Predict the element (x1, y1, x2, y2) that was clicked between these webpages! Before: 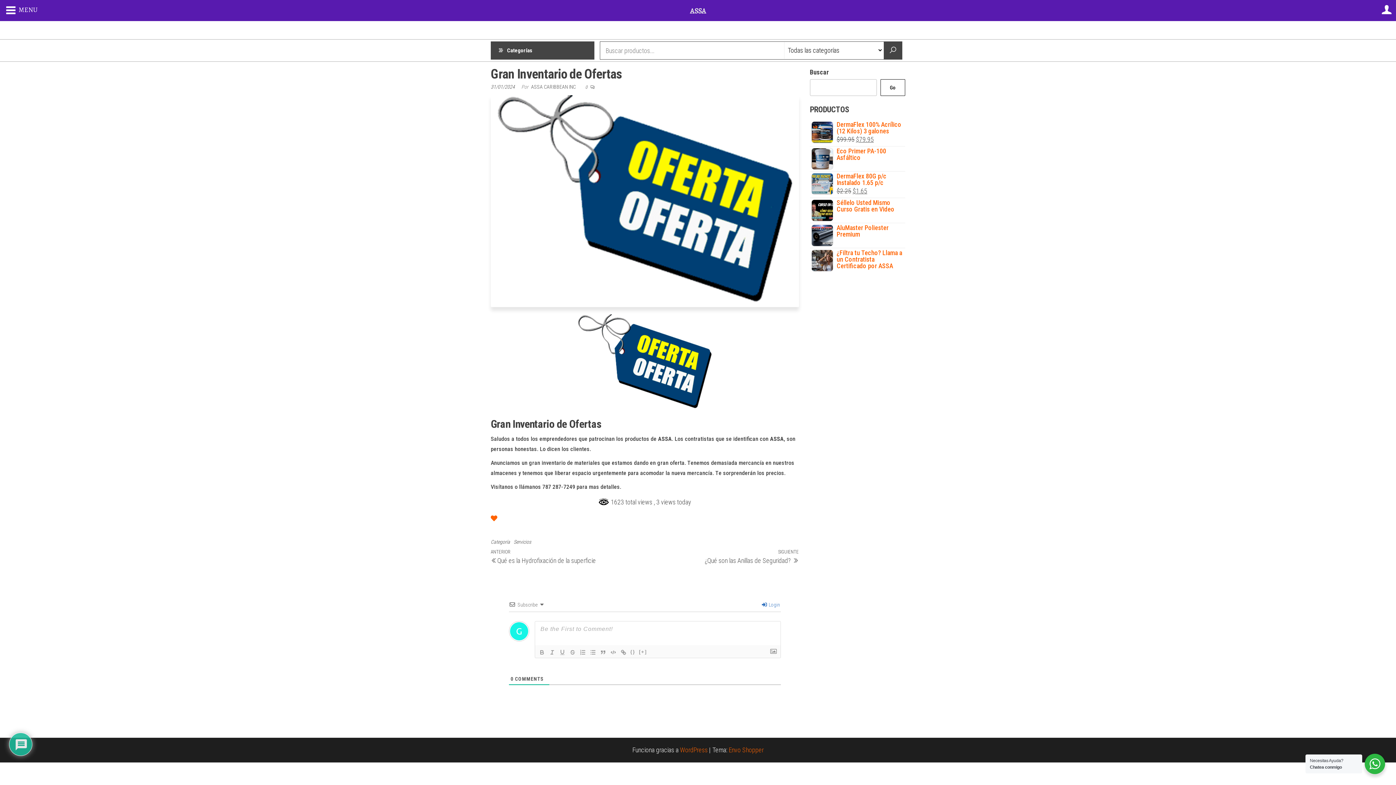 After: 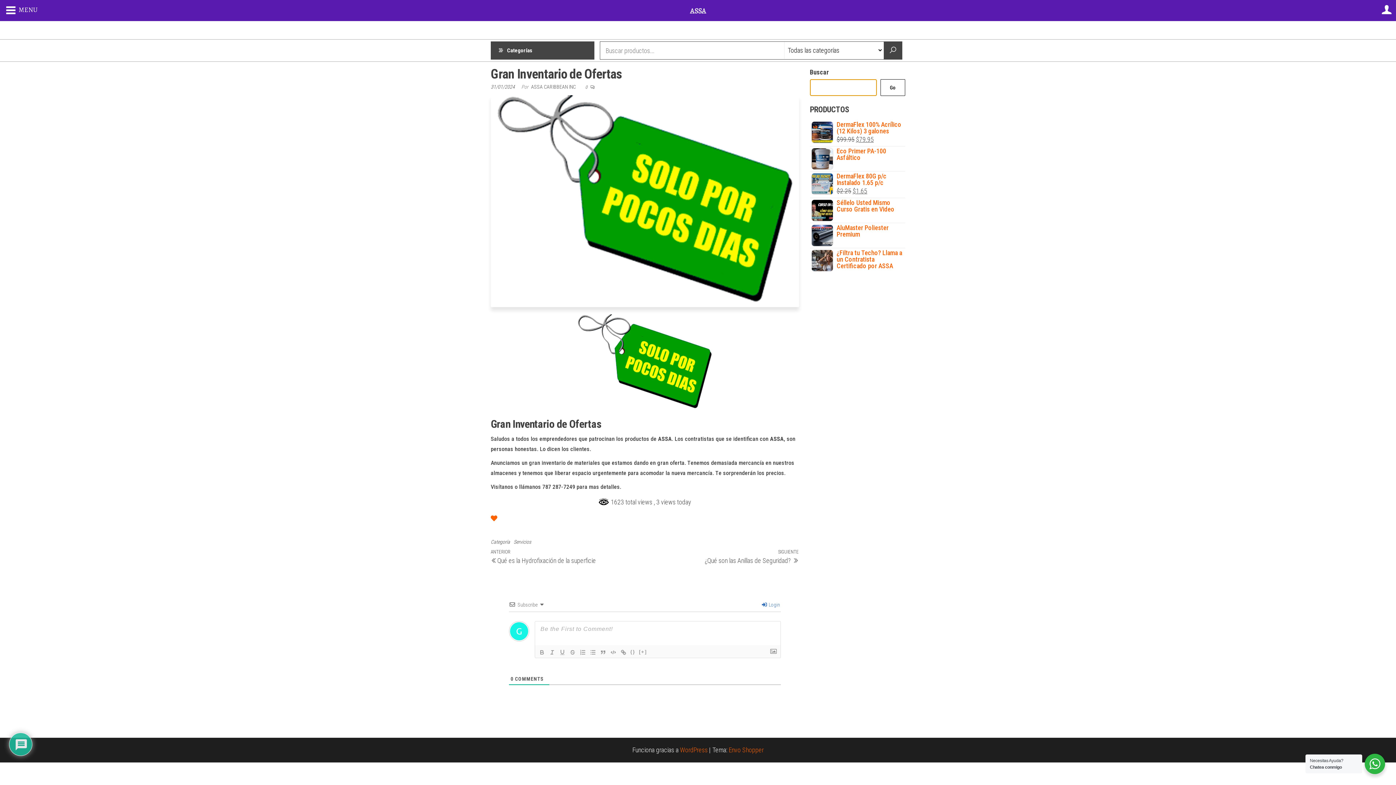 Action: label: Go bbox: (880, 79, 905, 96)